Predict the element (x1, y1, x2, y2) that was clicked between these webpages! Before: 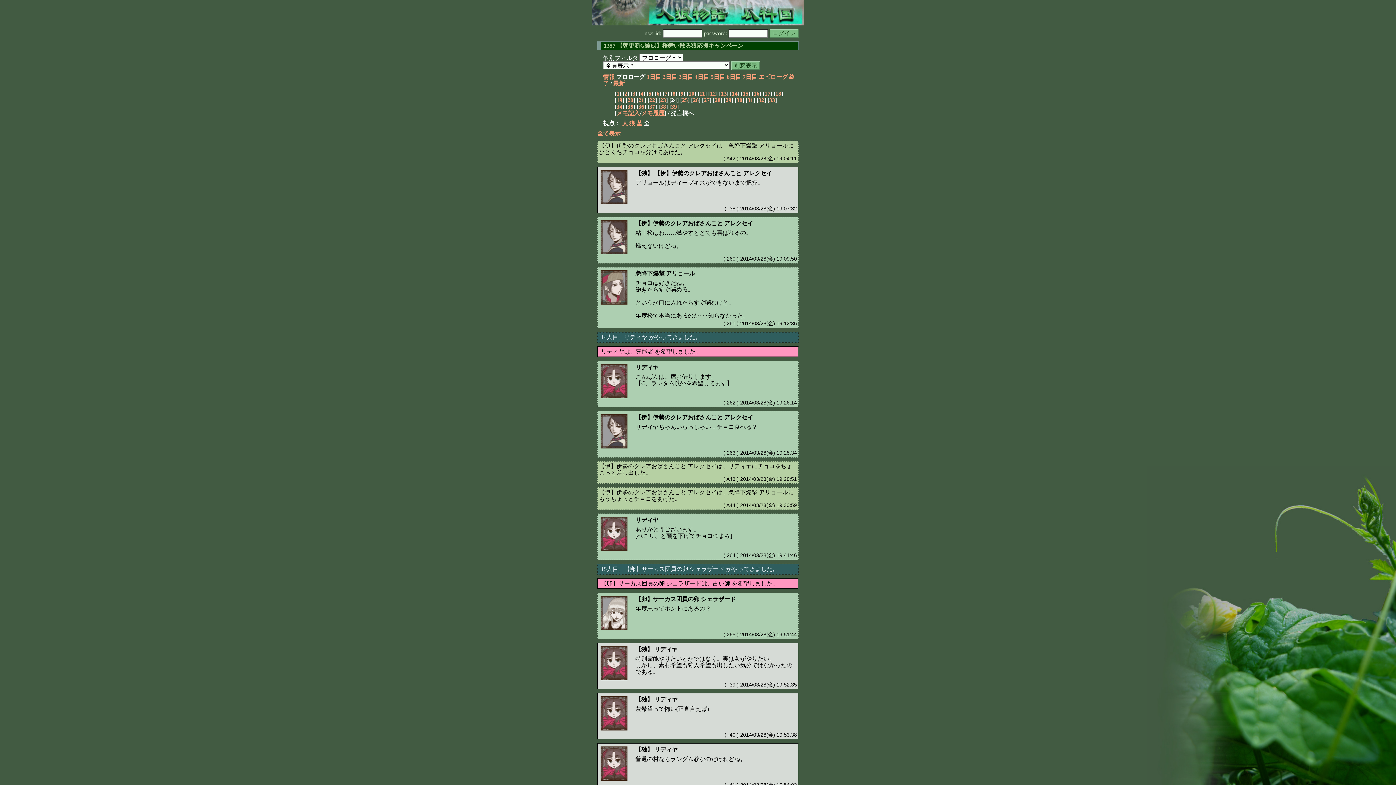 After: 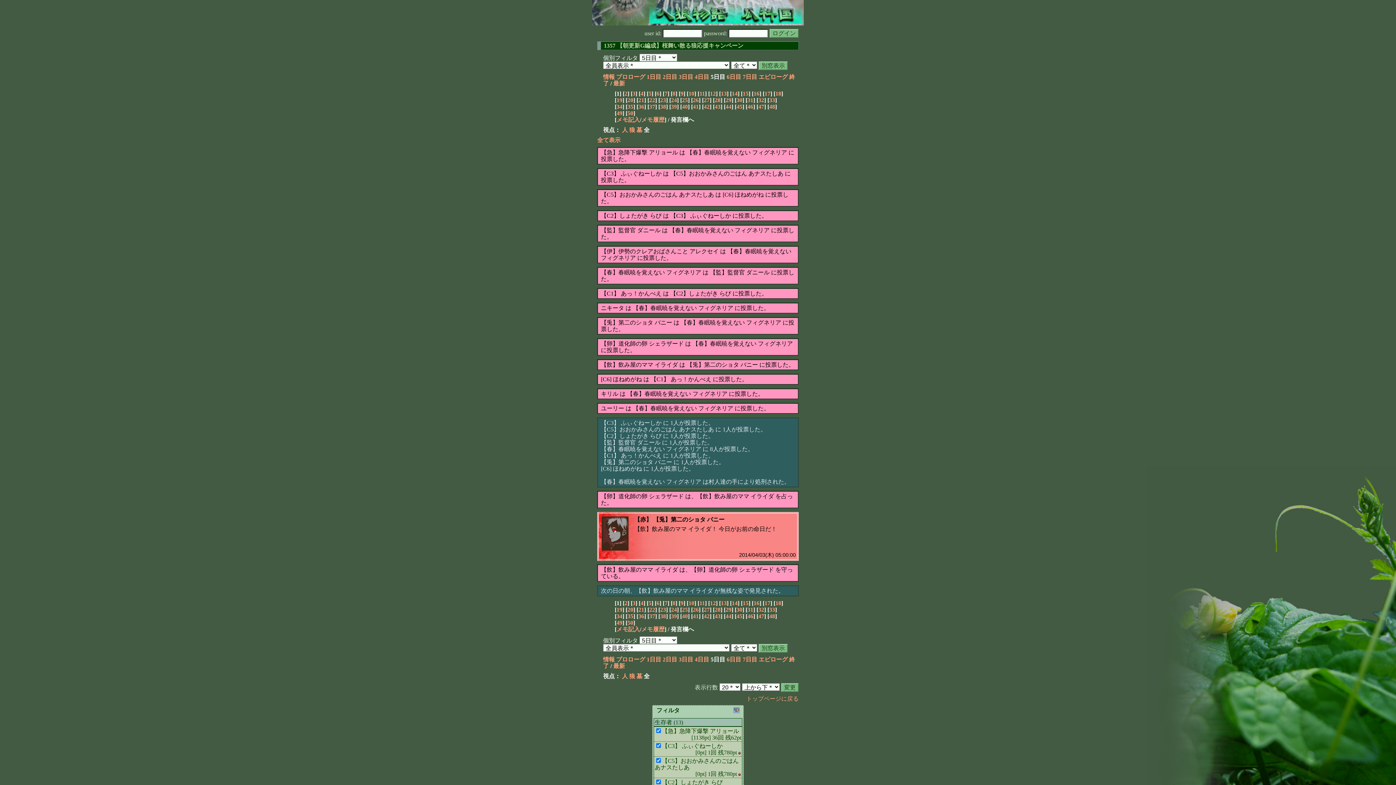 Action: bbox: (710, 73, 725, 80) label: 5日目